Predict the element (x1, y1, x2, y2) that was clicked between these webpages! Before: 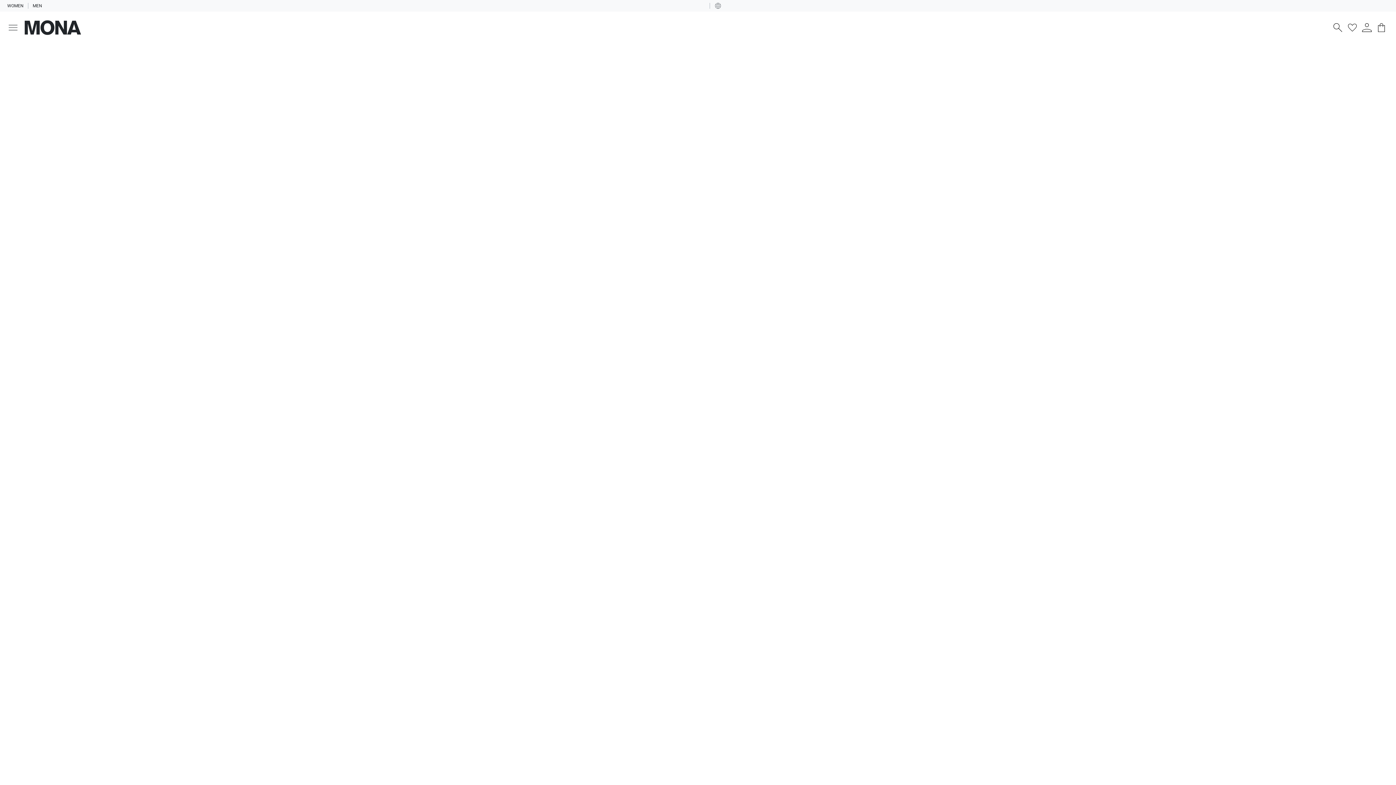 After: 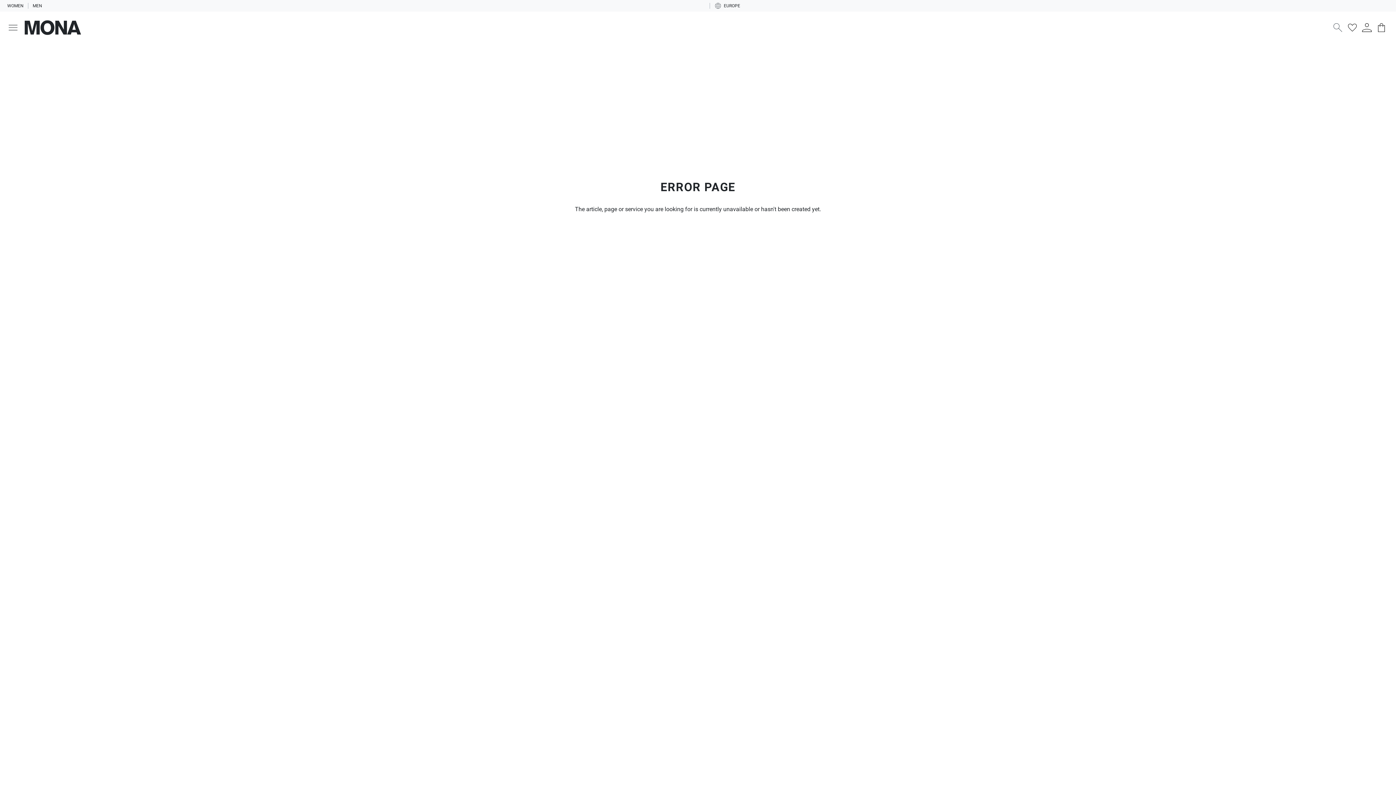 Action: bbox: (1332, 21, 1344, 33)